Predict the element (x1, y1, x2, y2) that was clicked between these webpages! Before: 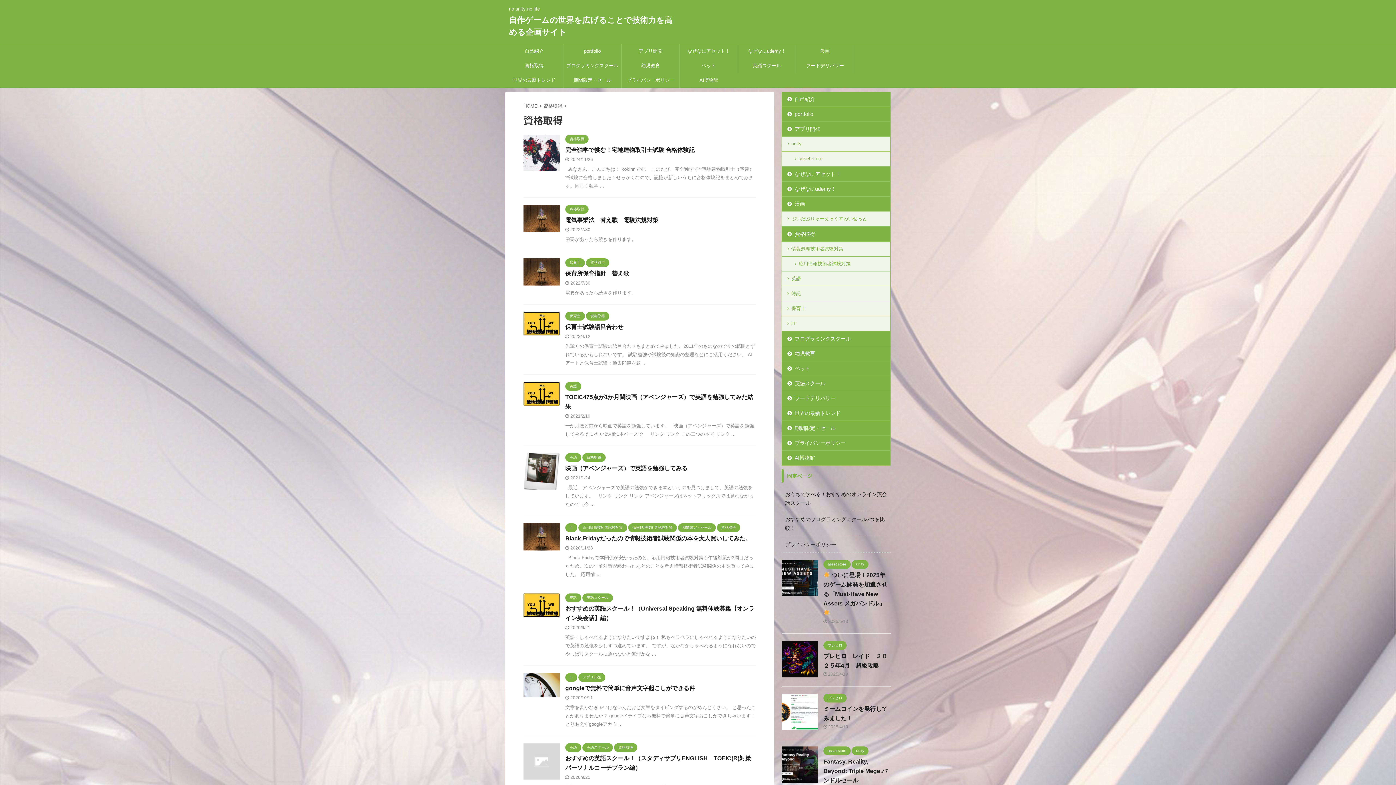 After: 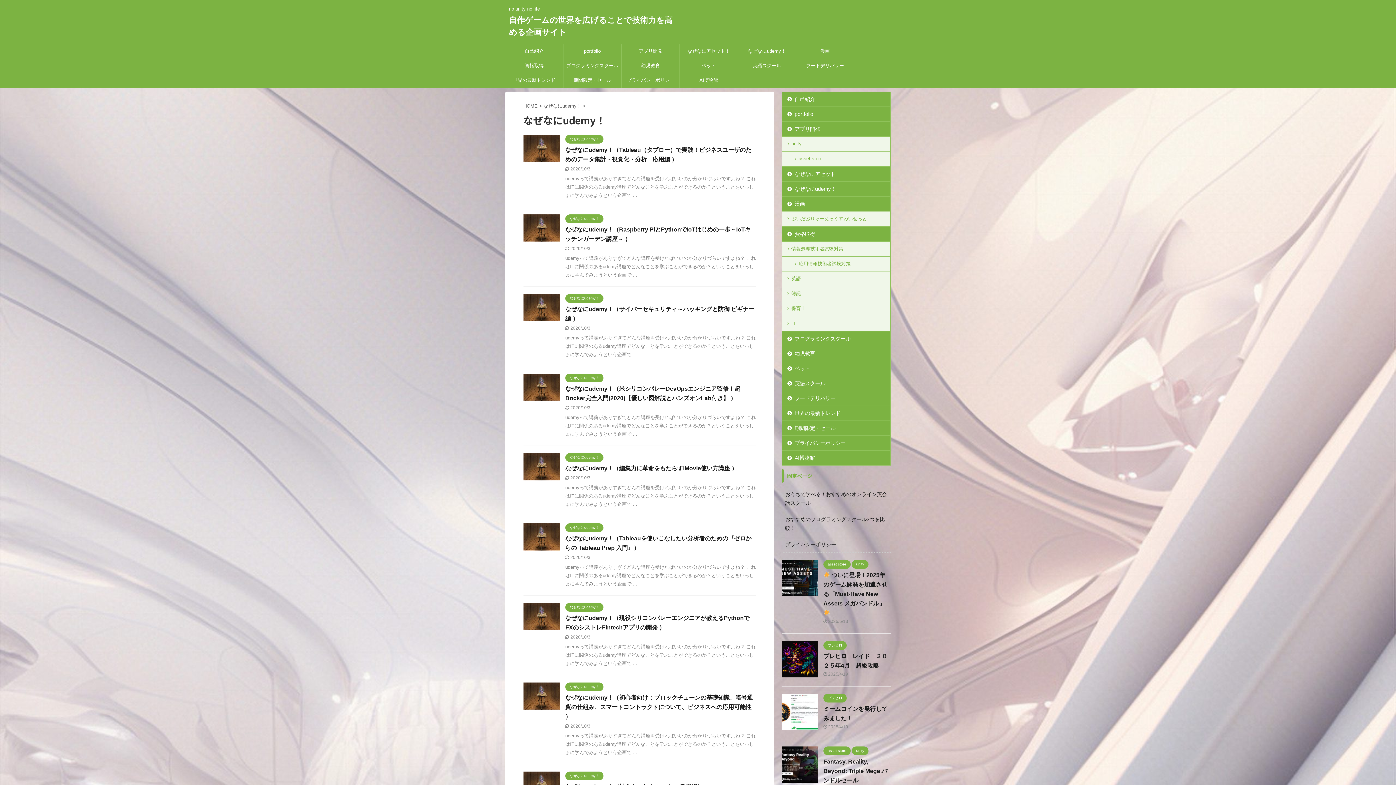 Action: bbox: (738, 44, 796, 58) label: なぜなにudemy！